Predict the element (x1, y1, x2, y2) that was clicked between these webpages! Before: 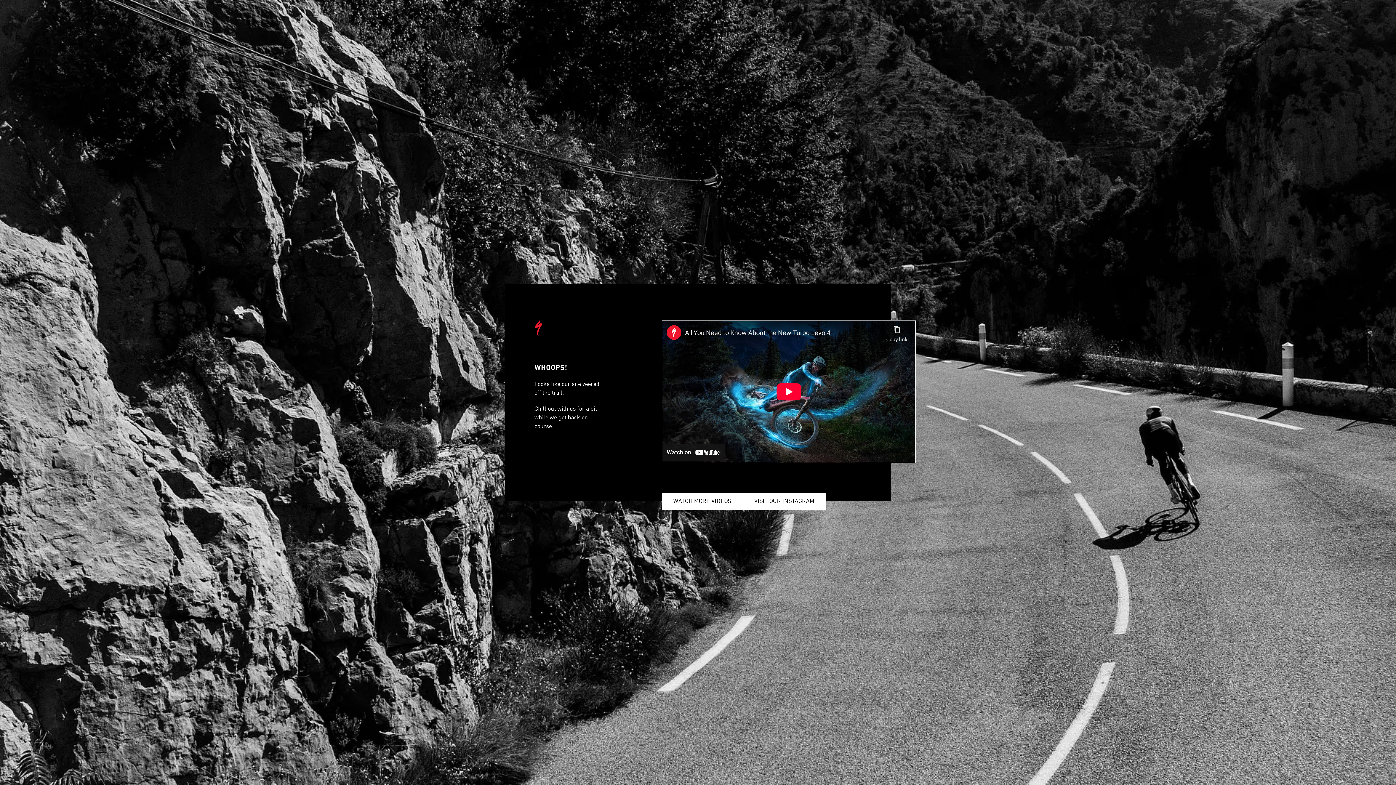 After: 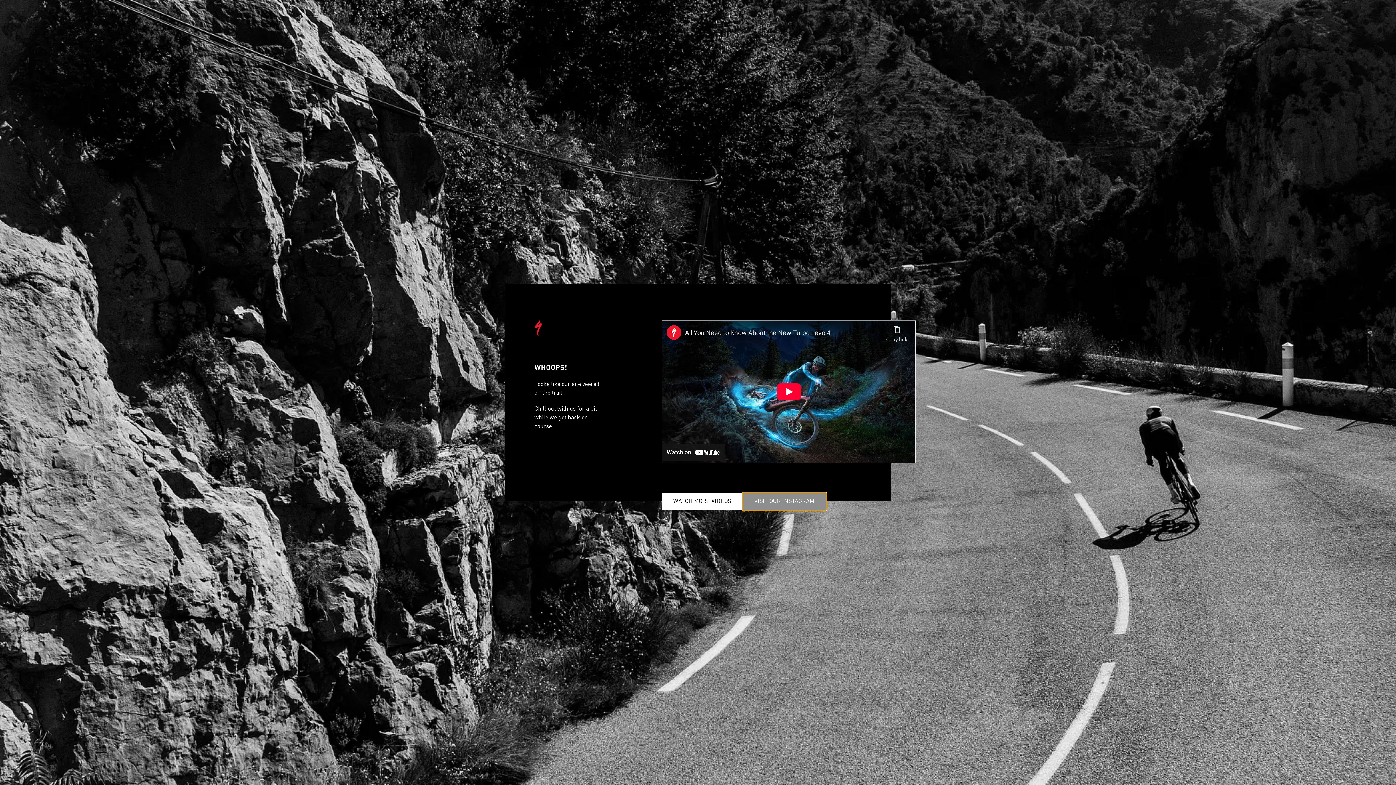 Action: bbox: (742, 493, 826, 510) label: VISIT OUR INSTAGRAM